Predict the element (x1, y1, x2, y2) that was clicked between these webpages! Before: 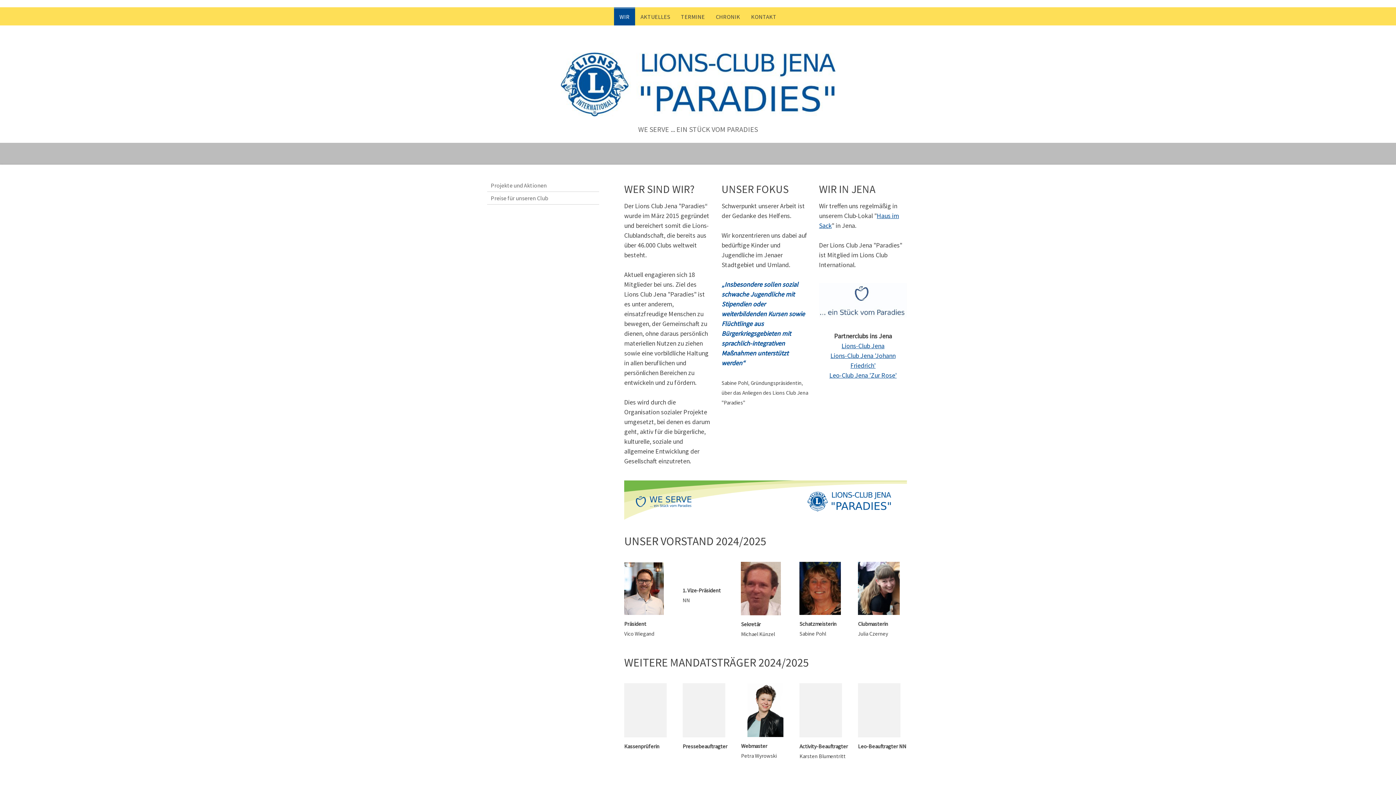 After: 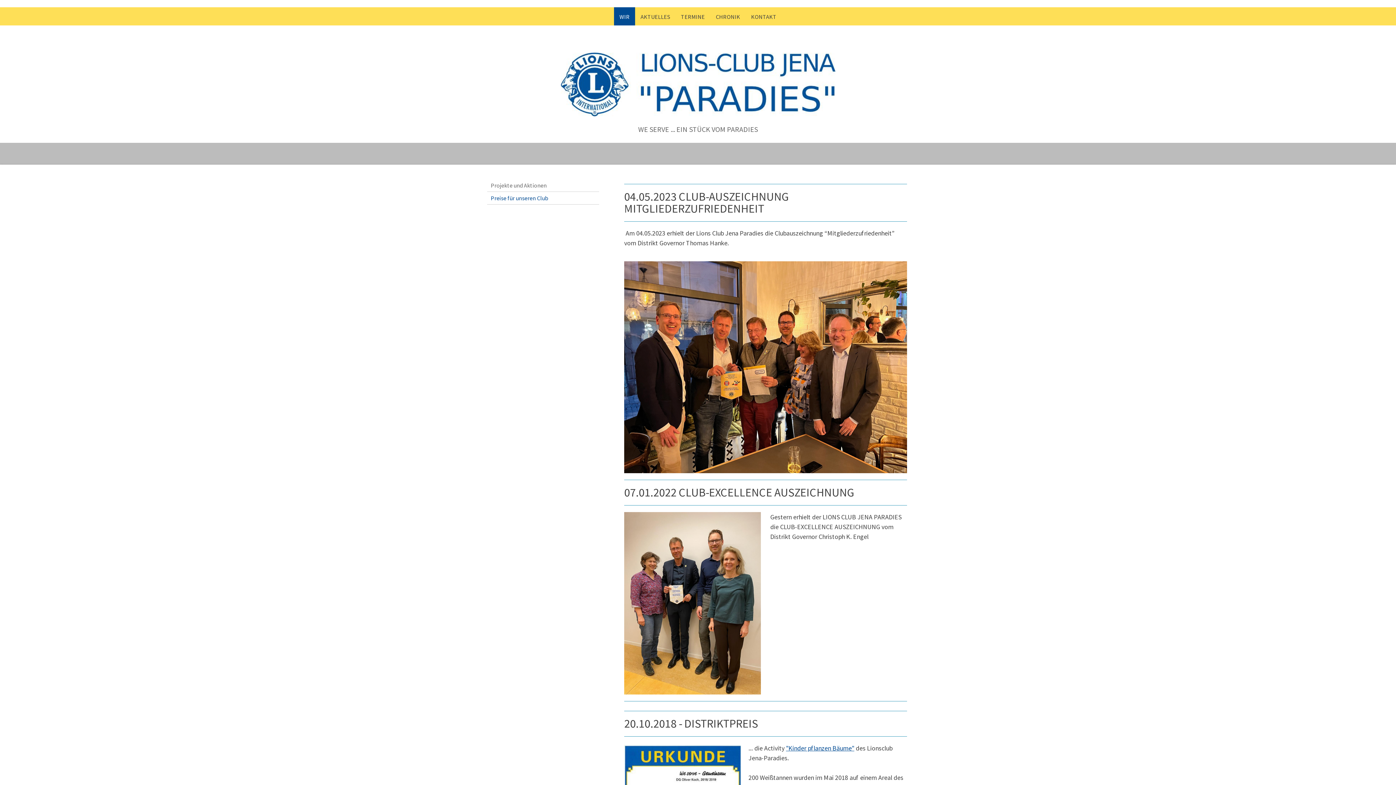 Action: bbox: (487, 191, 599, 204) label: Preise für unseren Club